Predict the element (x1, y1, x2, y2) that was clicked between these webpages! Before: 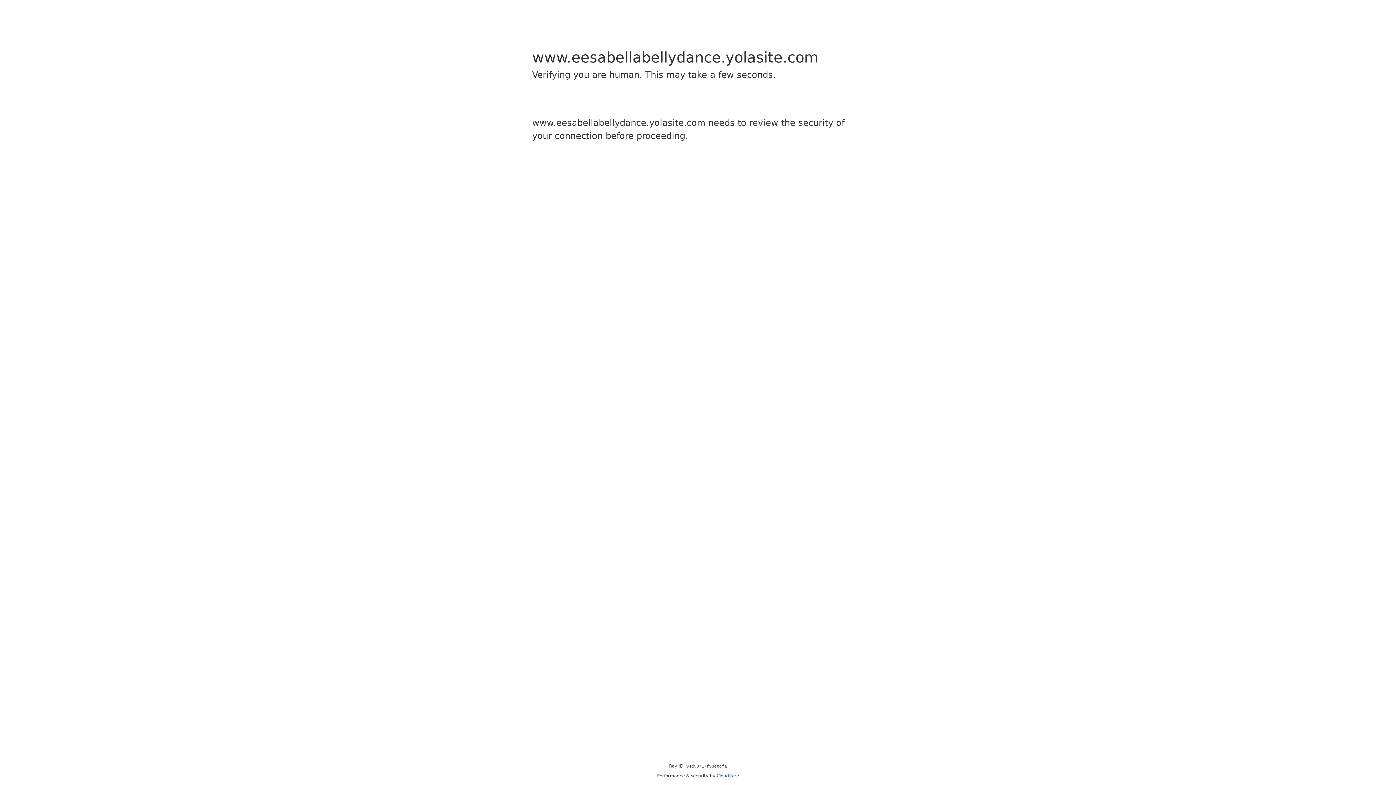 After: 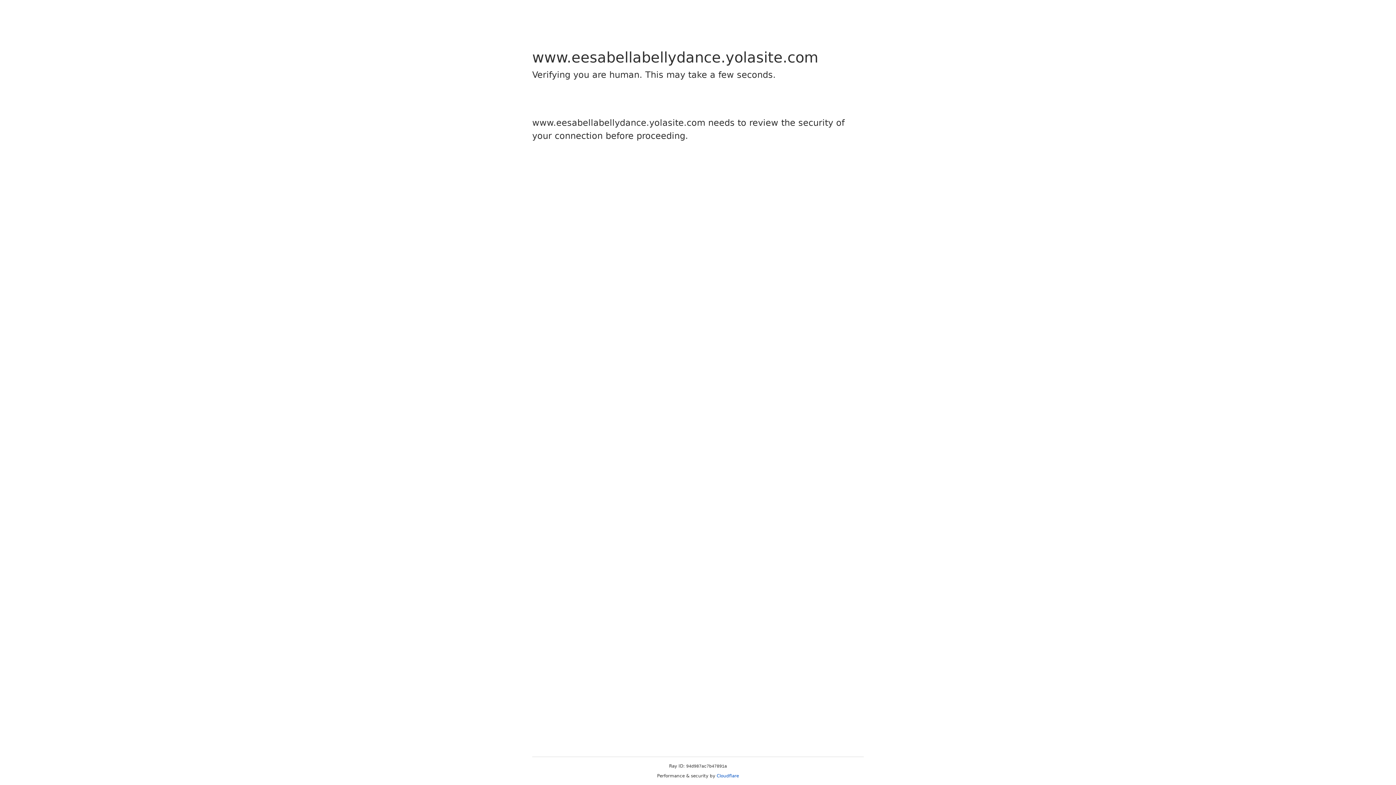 Action: label: Cloudflare bbox: (716, 773, 739, 778)